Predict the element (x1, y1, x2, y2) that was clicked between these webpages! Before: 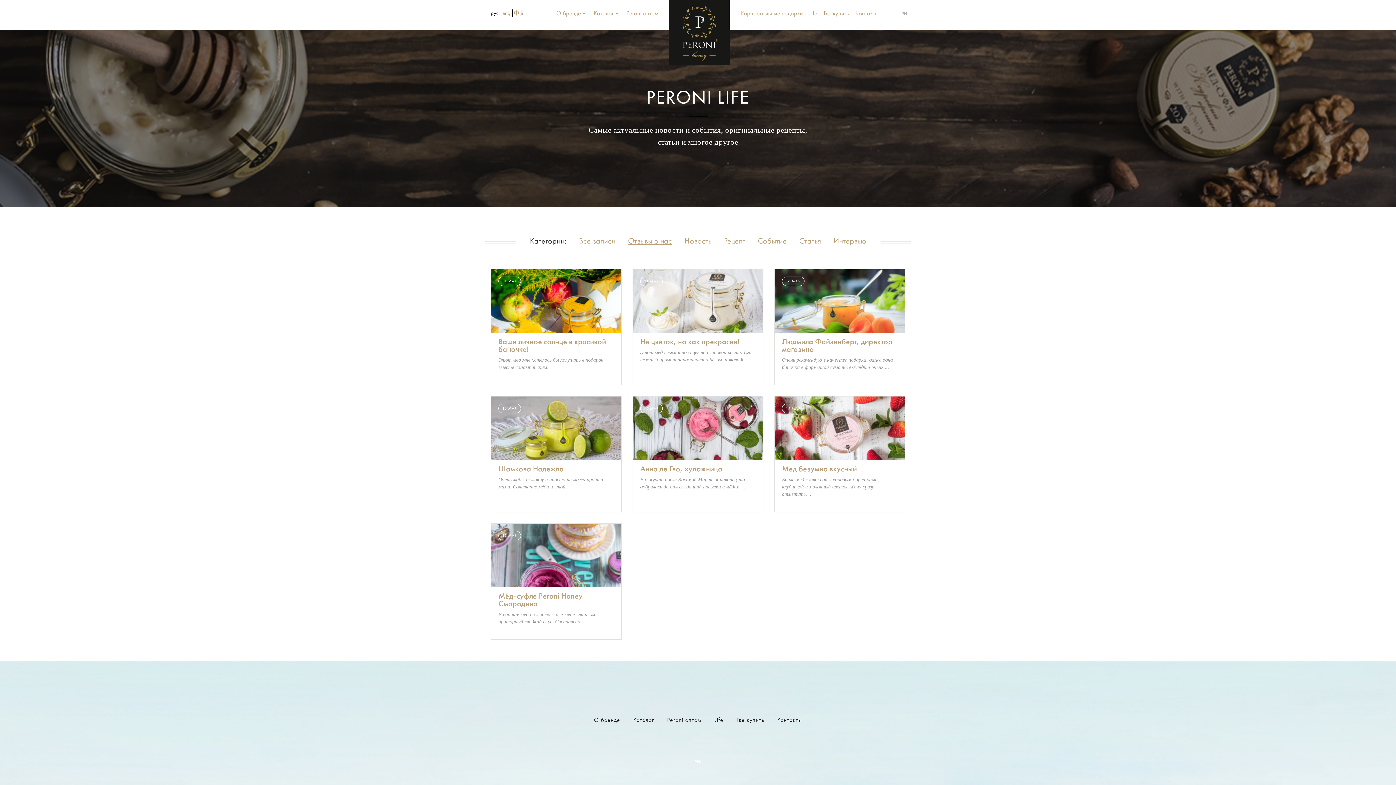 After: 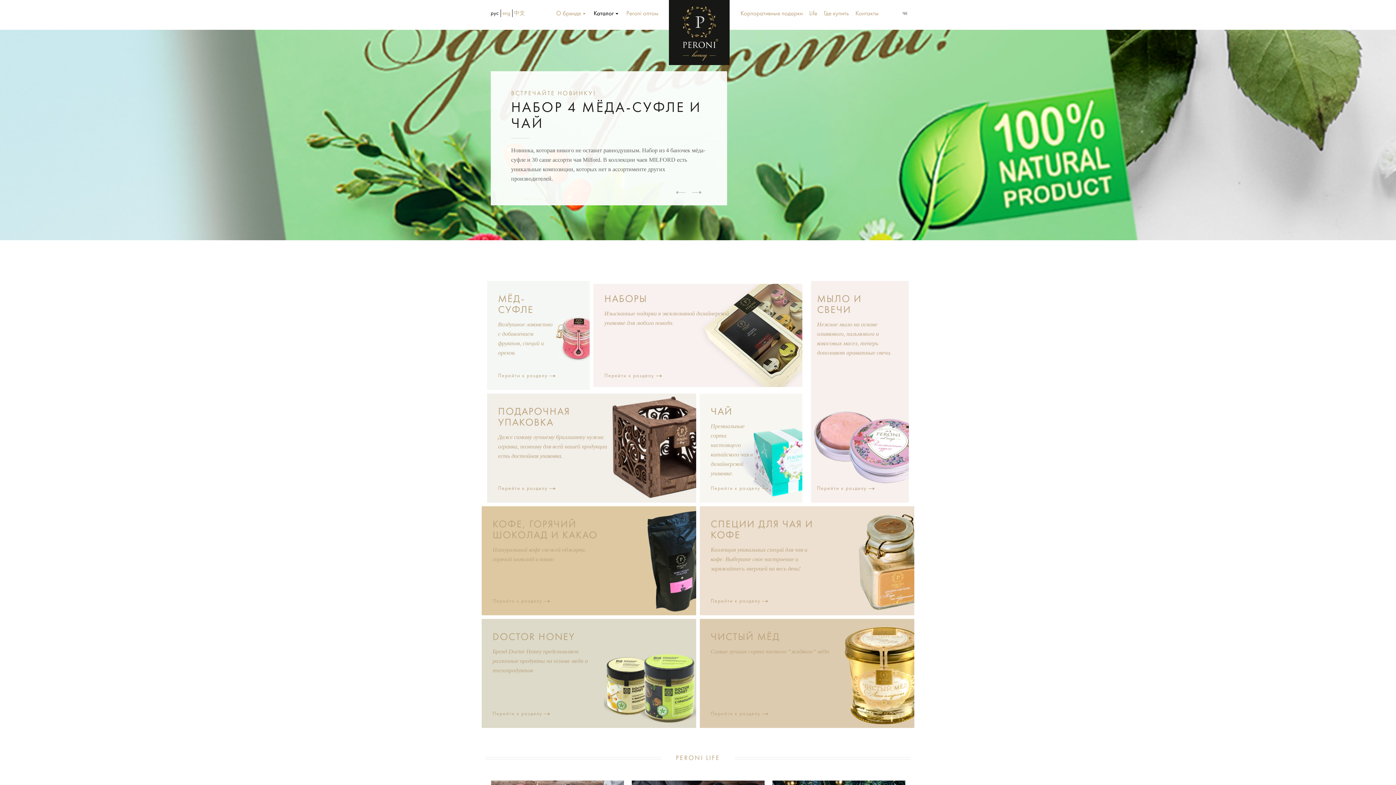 Action: bbox: (589, 6, 614, 21) label: Каталог